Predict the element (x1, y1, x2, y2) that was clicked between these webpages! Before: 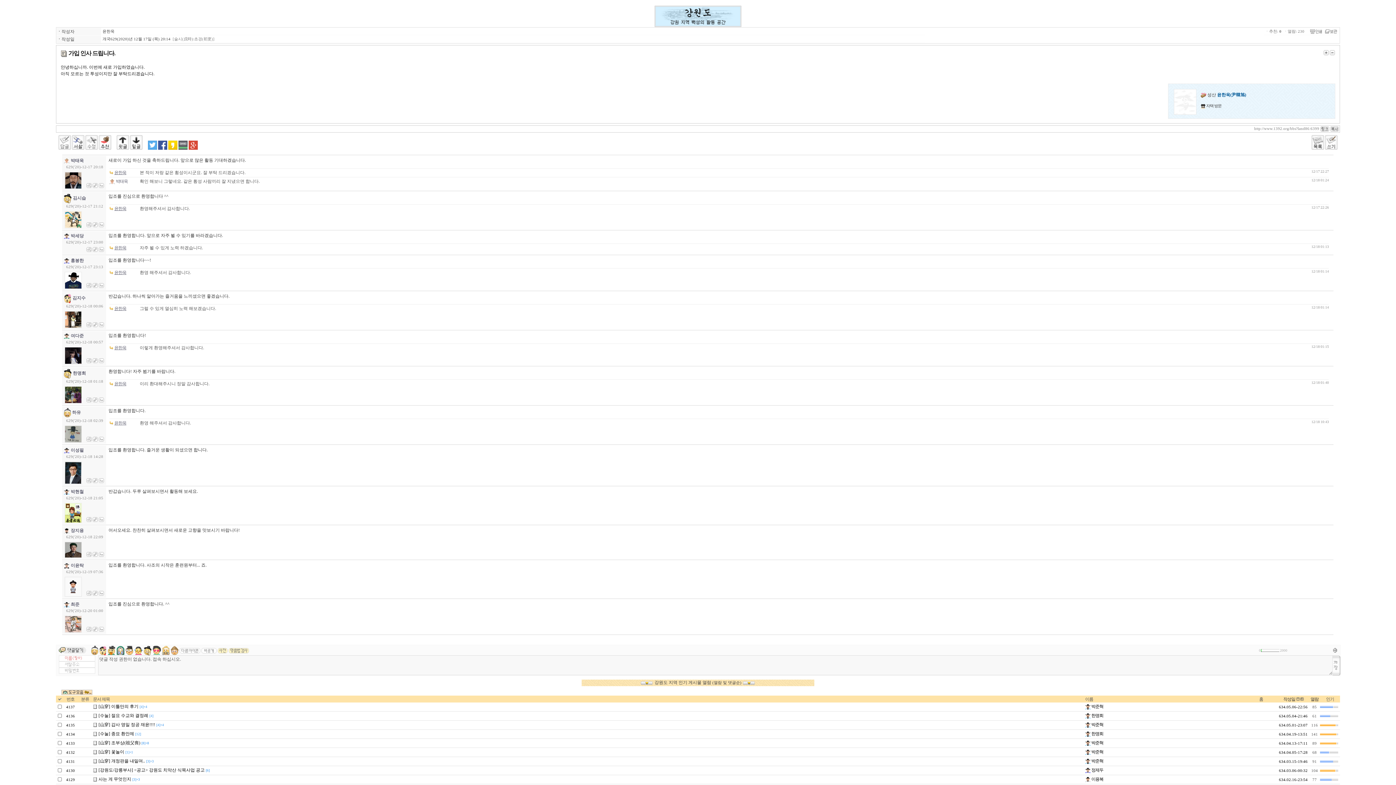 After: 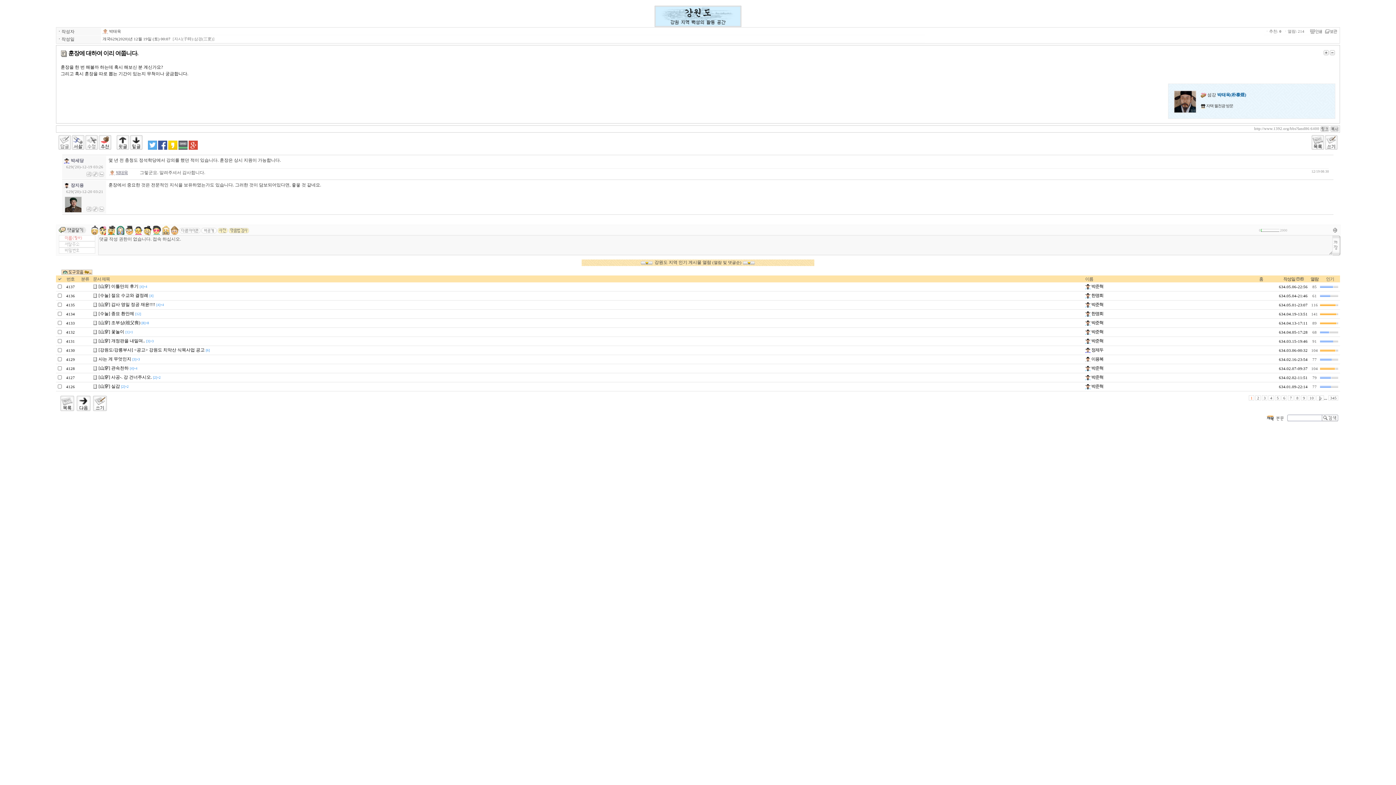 Action: bbox: (116, 145, 129, 150)